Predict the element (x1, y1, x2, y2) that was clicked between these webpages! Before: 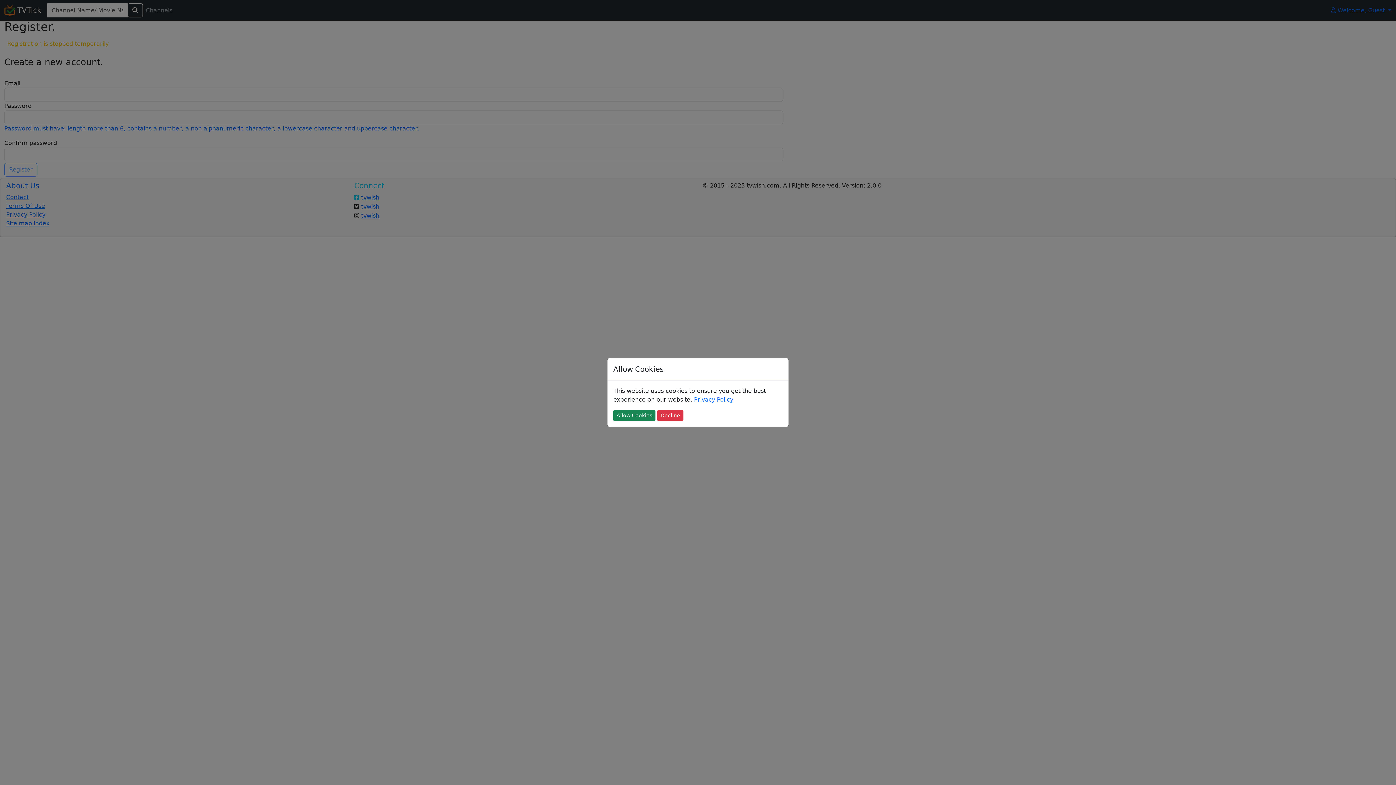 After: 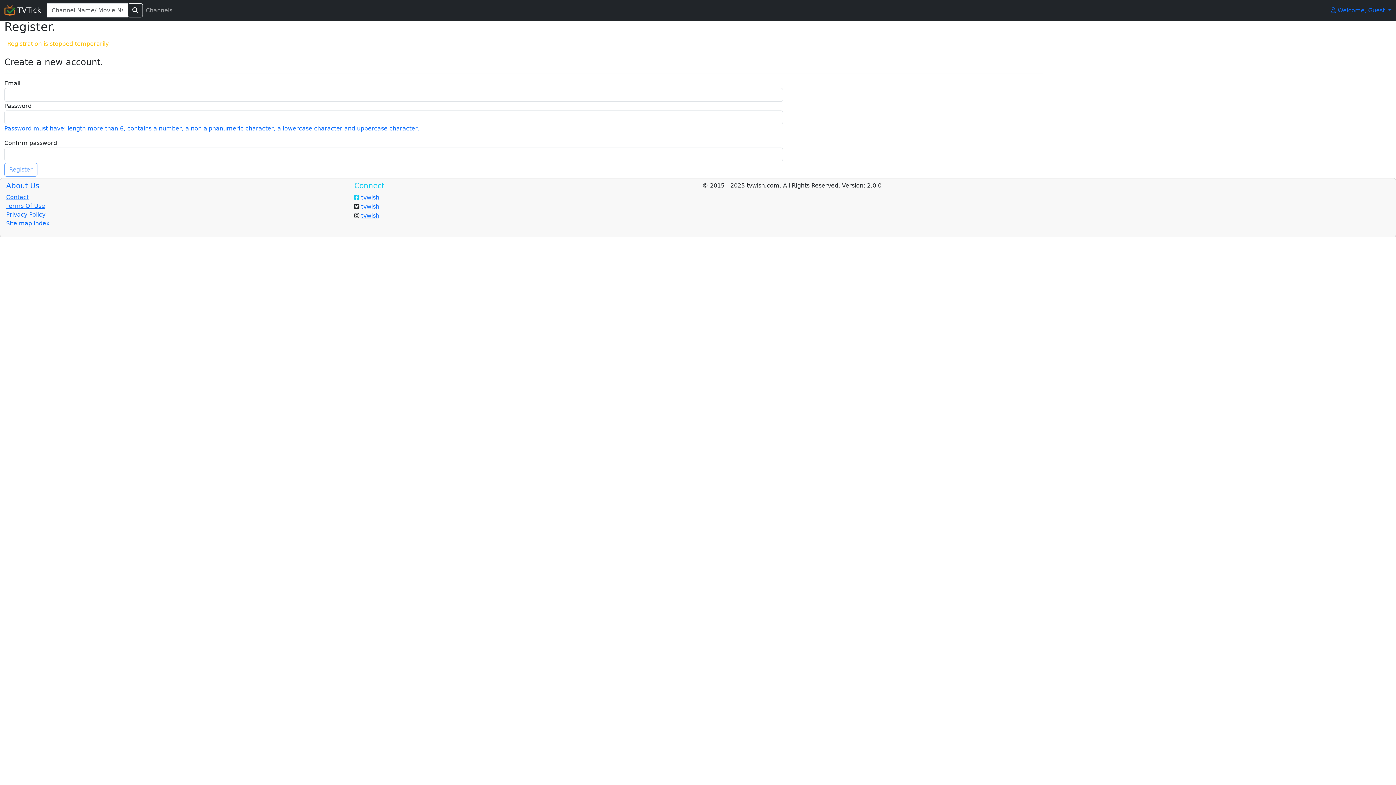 Action: bbox: (657, 410, 683, 421) label: Decline